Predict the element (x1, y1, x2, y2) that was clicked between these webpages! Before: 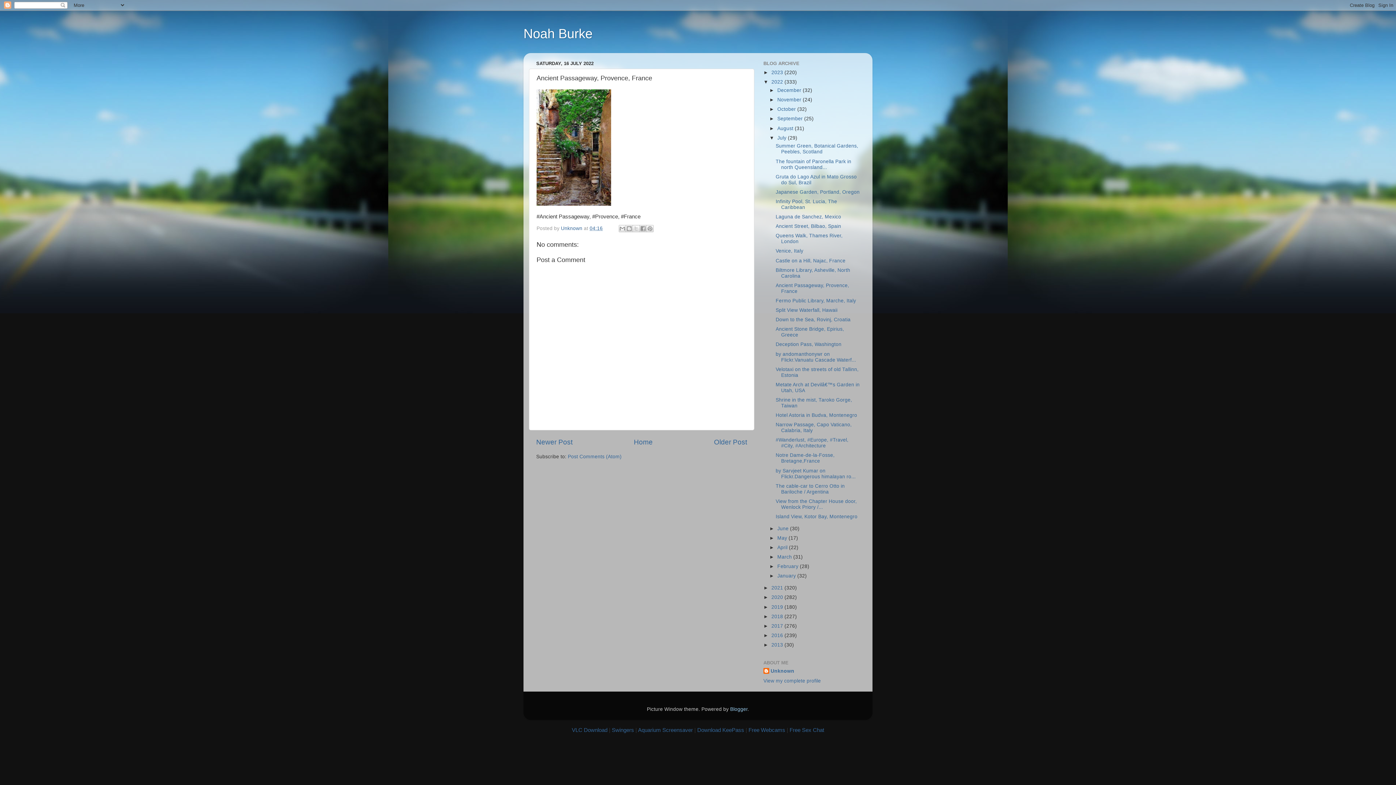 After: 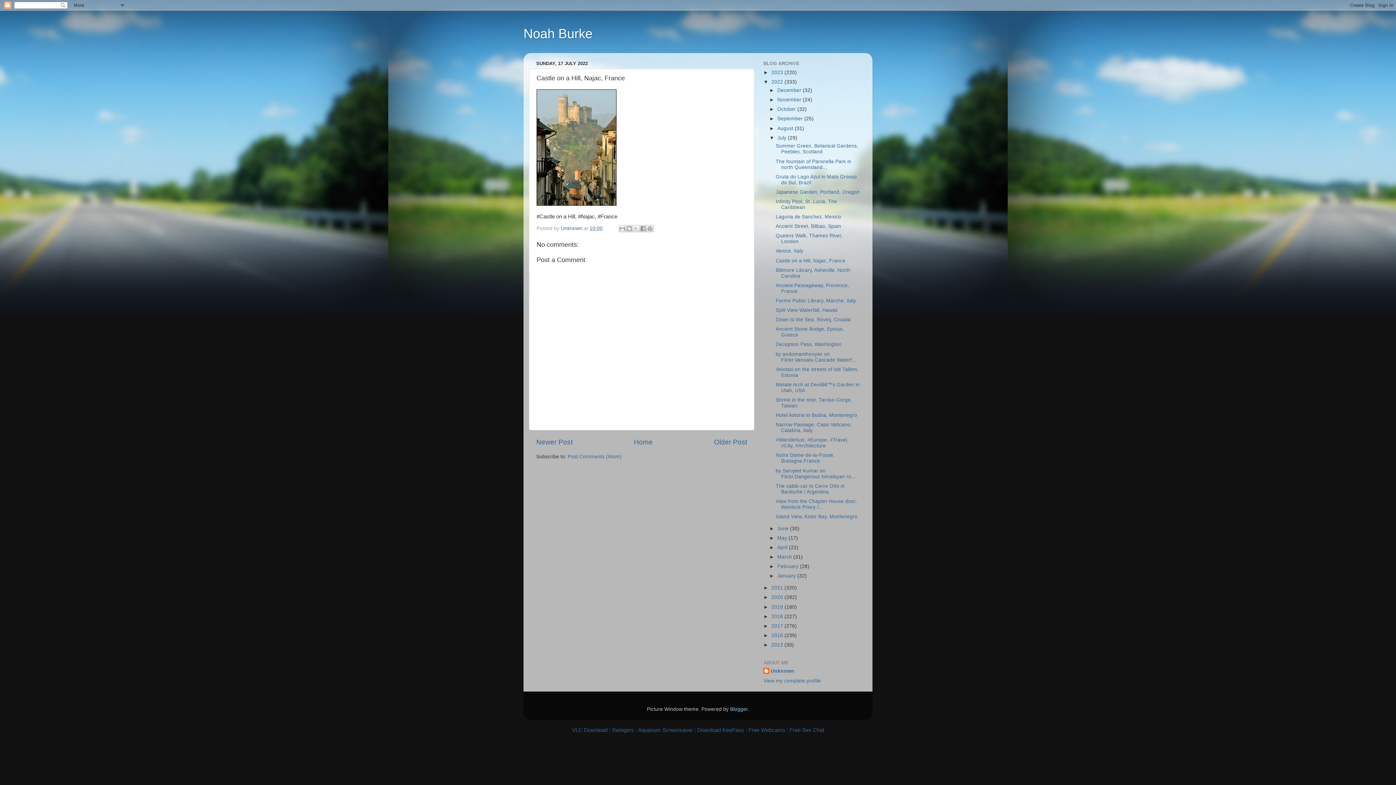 Action: bbox: (775, 258, 845, 263) label: Castle on a Hill, Najac, France